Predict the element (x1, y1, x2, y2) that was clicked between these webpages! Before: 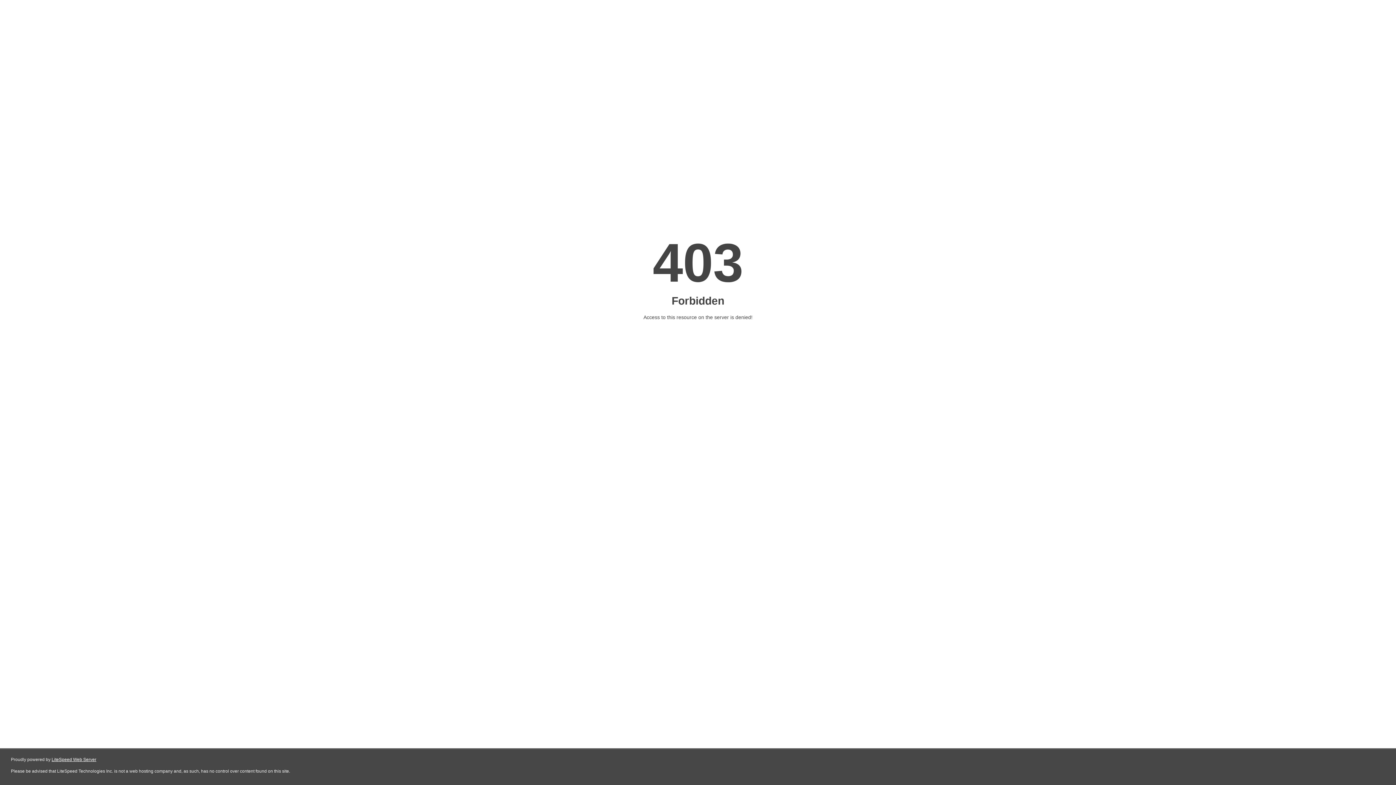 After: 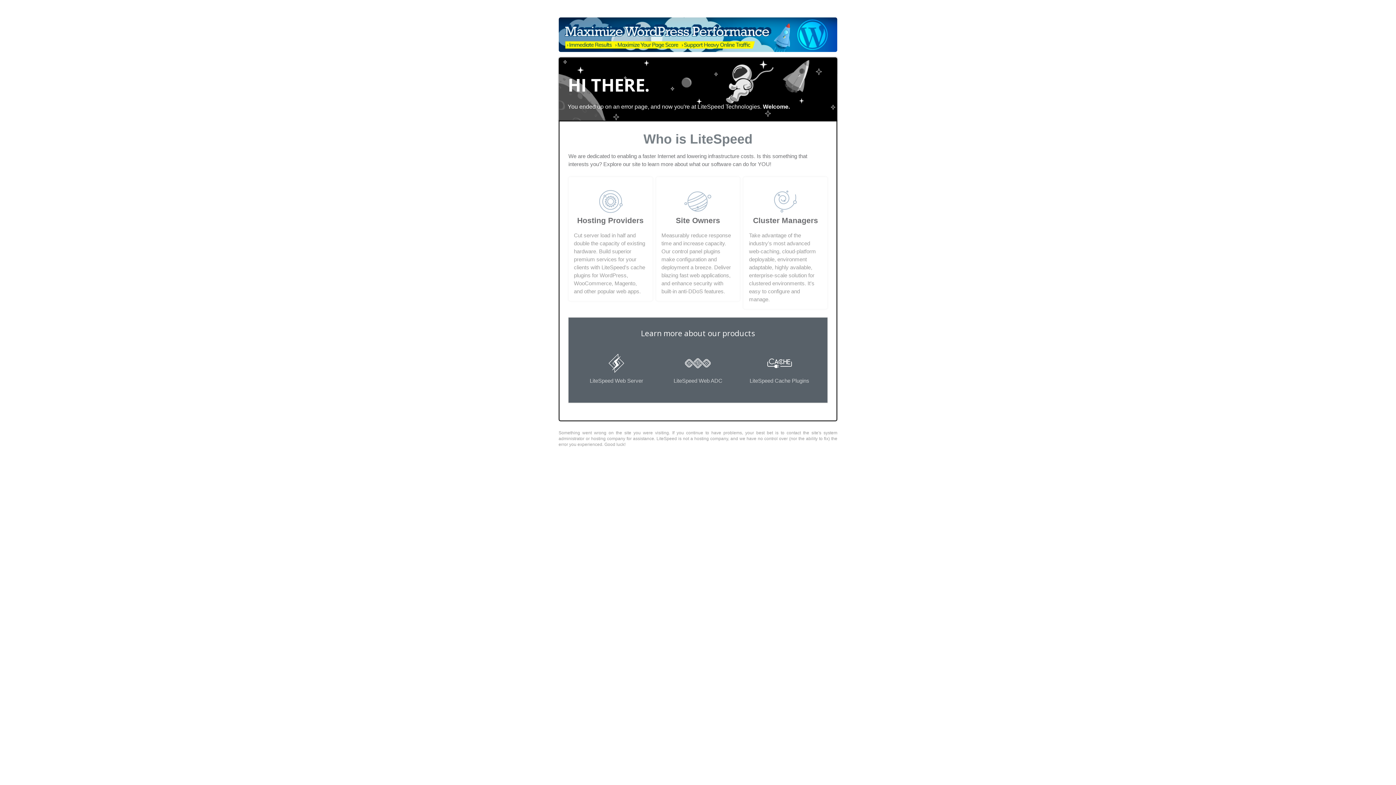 Action: label: LiteSpeed Web Server bbox: (51, 757, 96, 762)